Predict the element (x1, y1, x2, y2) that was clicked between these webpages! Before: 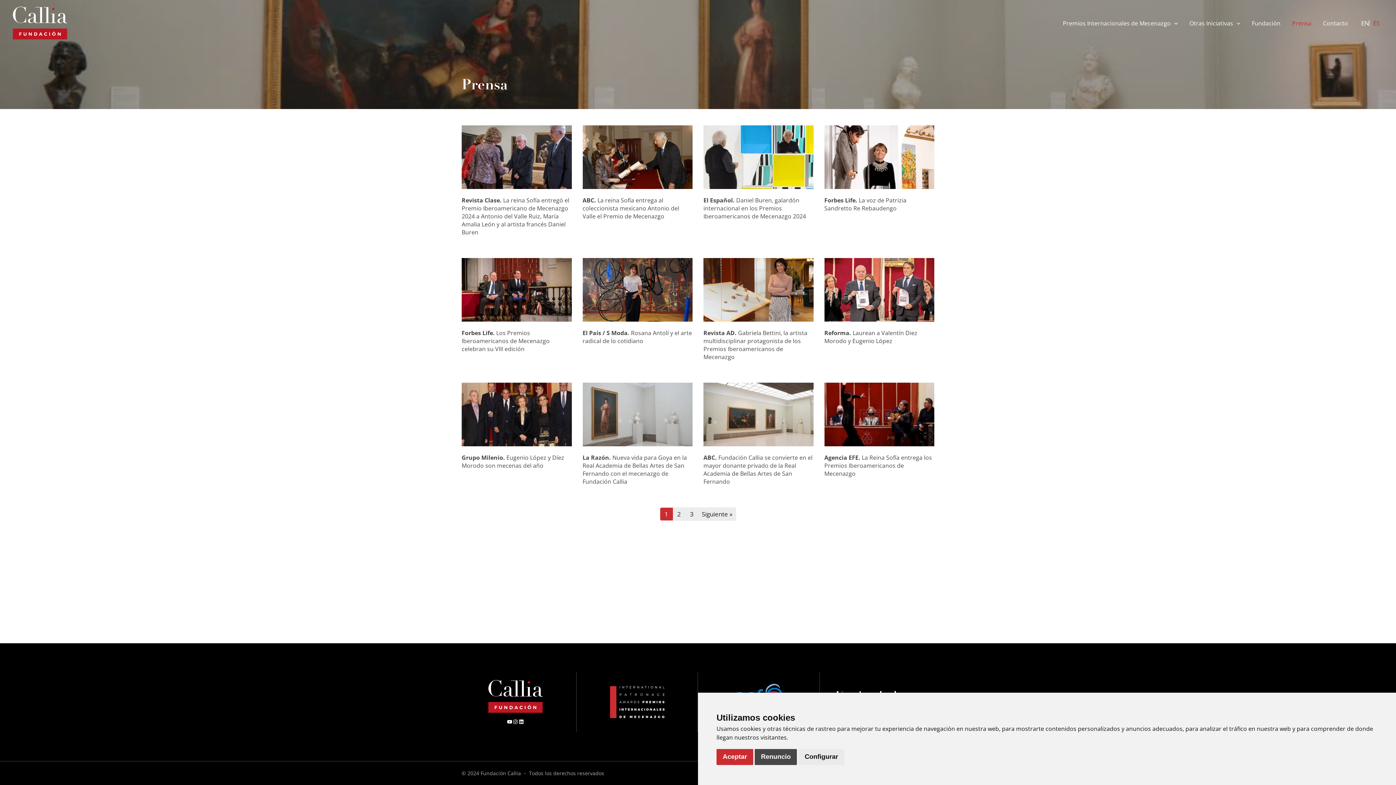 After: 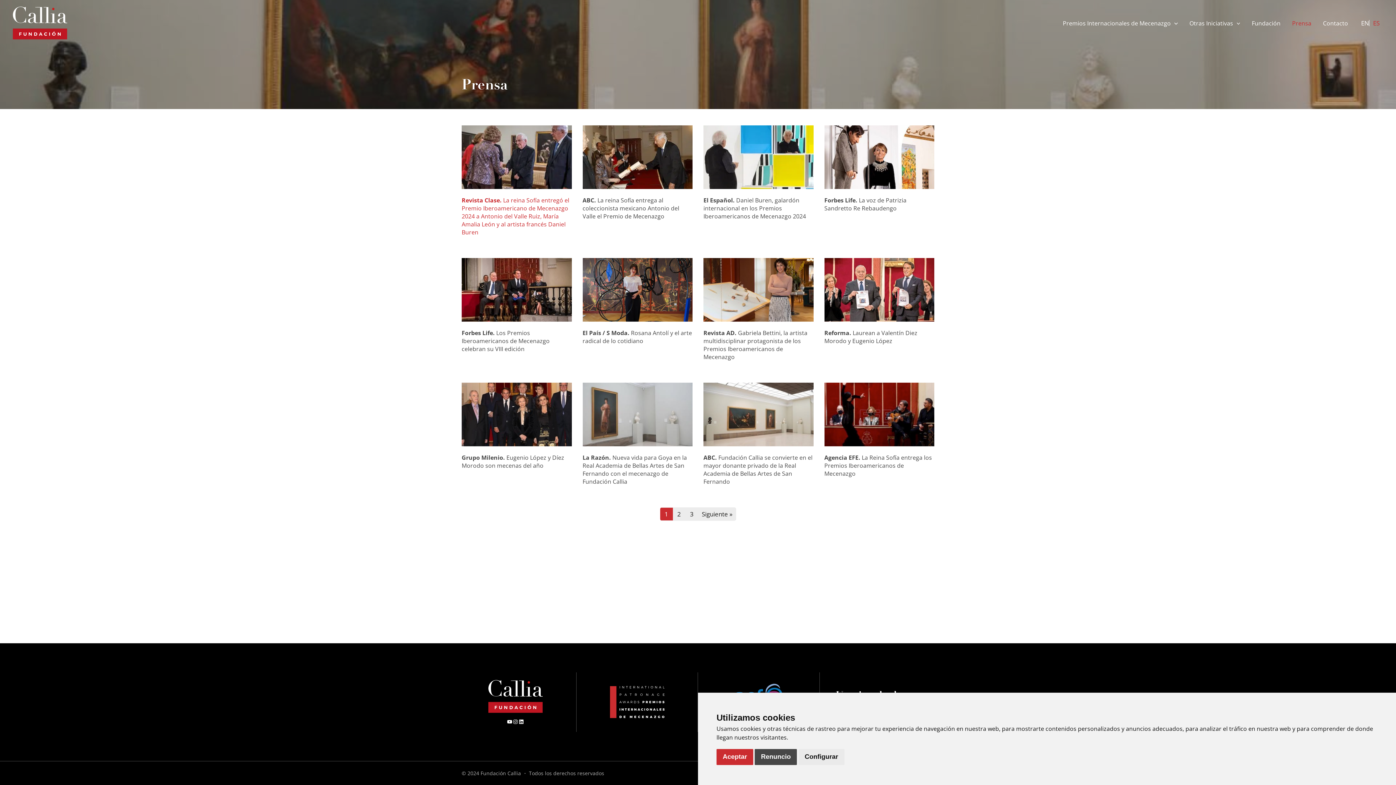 Action: label: Revista Clase. La reina Sofía entregó el Premio Iberoamericano de Mecenazgo 2024 a Antonio del Valle Ruiz, María Amalia León y al artista francés Daniel Buren bbox: (461, 196, 571, 236)